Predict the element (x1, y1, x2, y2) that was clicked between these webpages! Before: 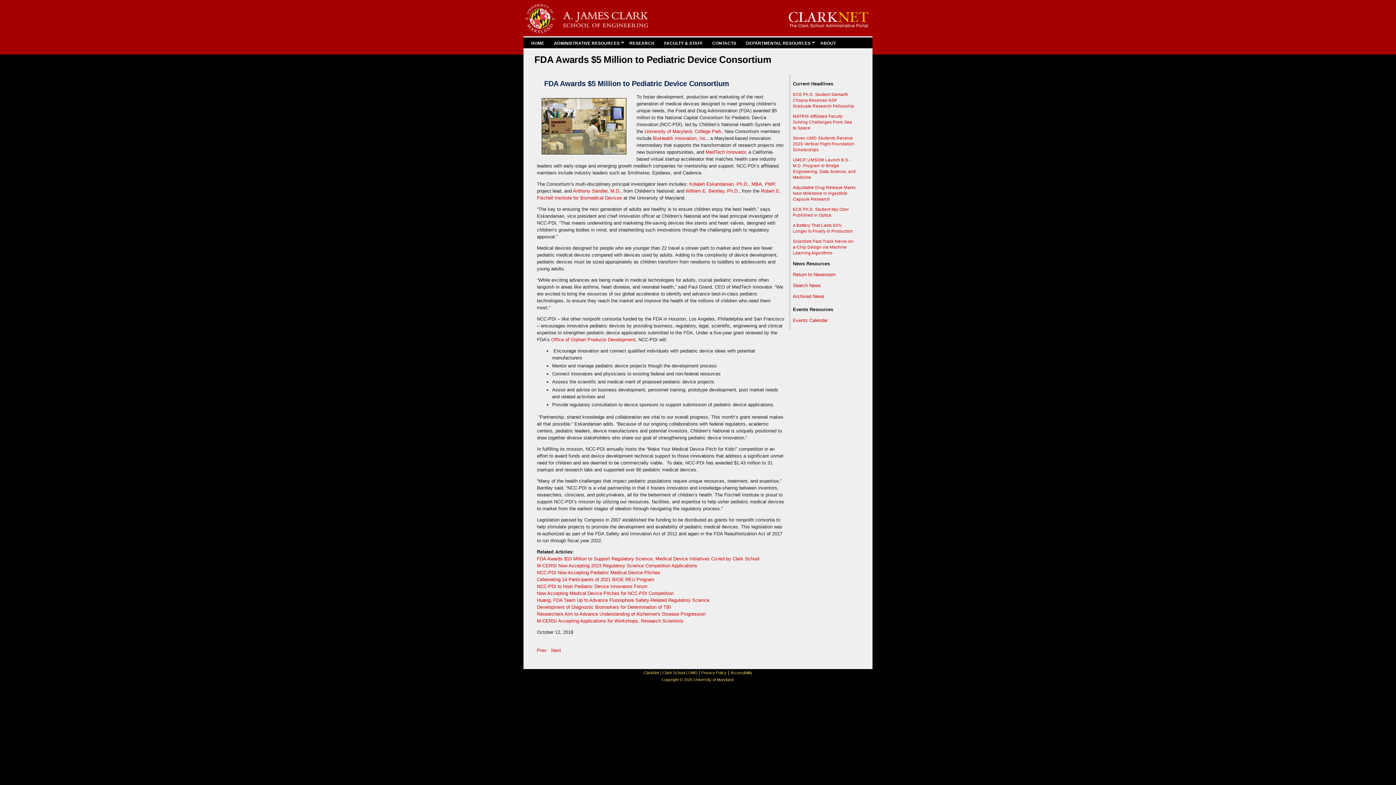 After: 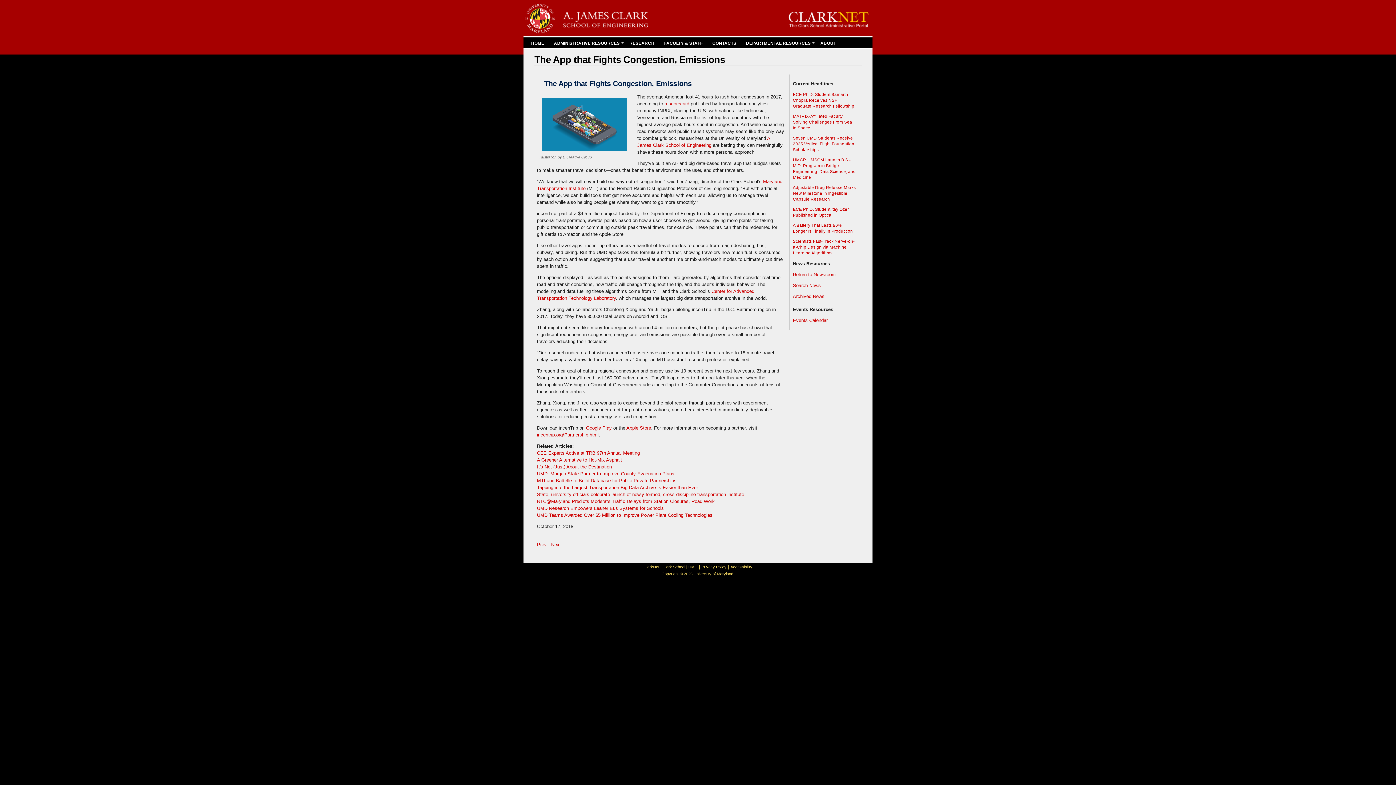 Action: bbox: (551, 648, 561, 653) label: Next